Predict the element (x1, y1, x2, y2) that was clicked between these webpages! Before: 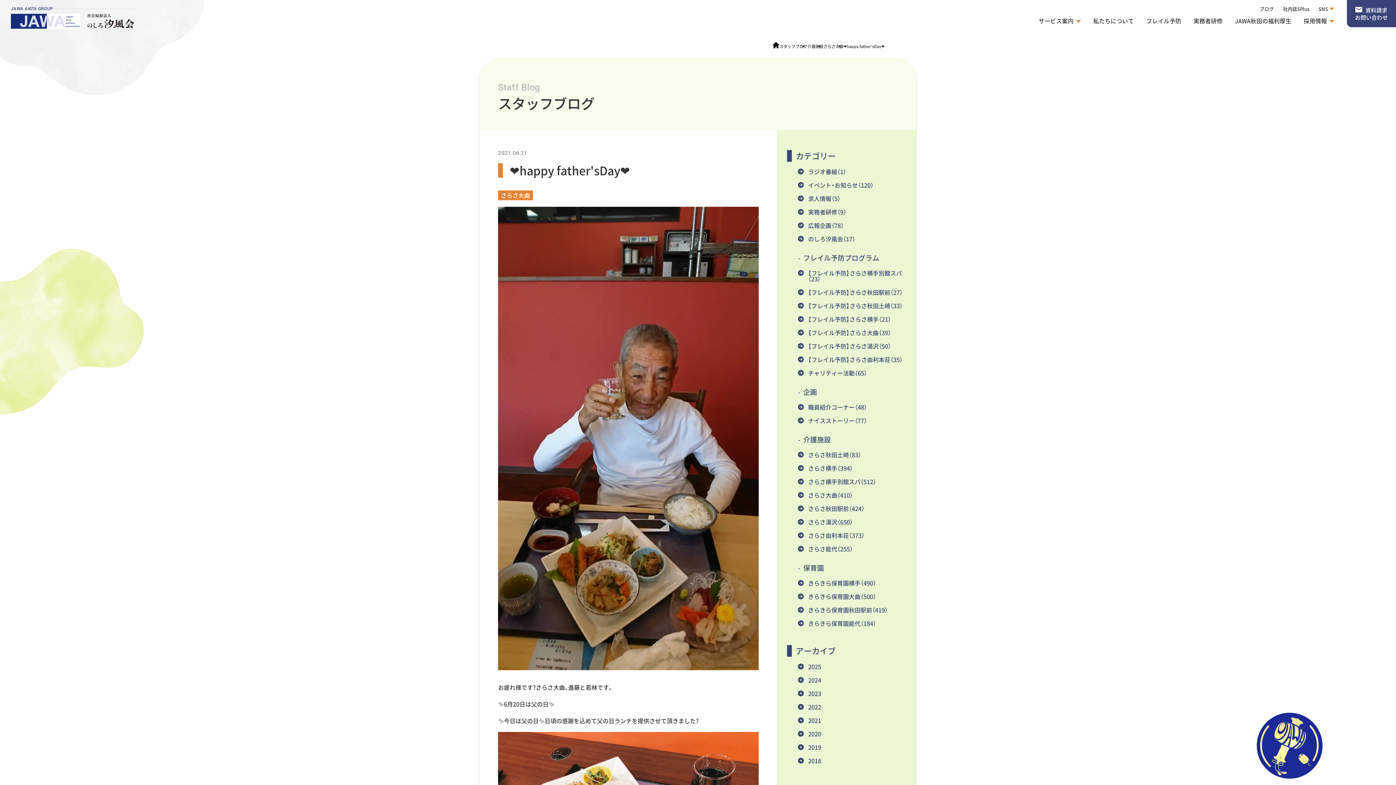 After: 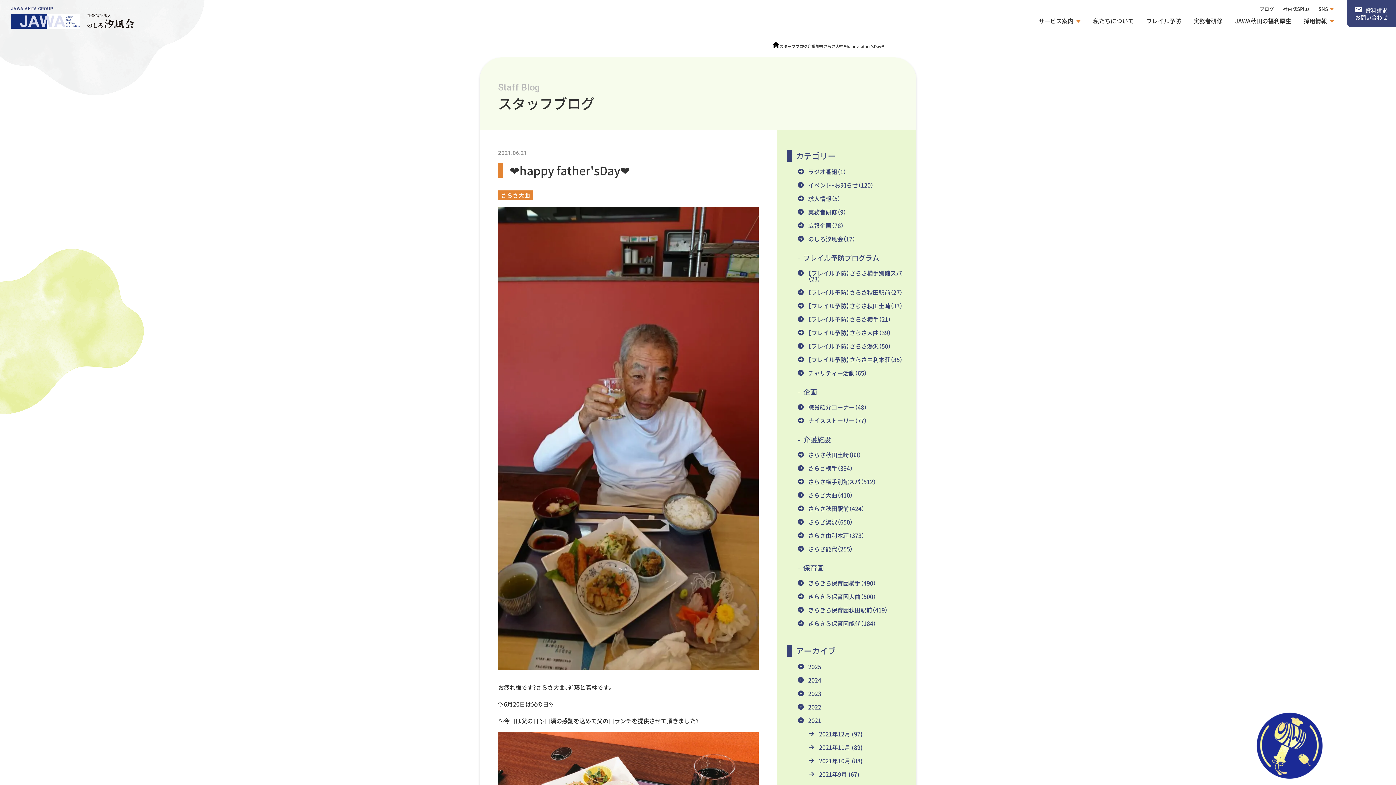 Action: bbox: (798, 713, 824, 727) label: 2021